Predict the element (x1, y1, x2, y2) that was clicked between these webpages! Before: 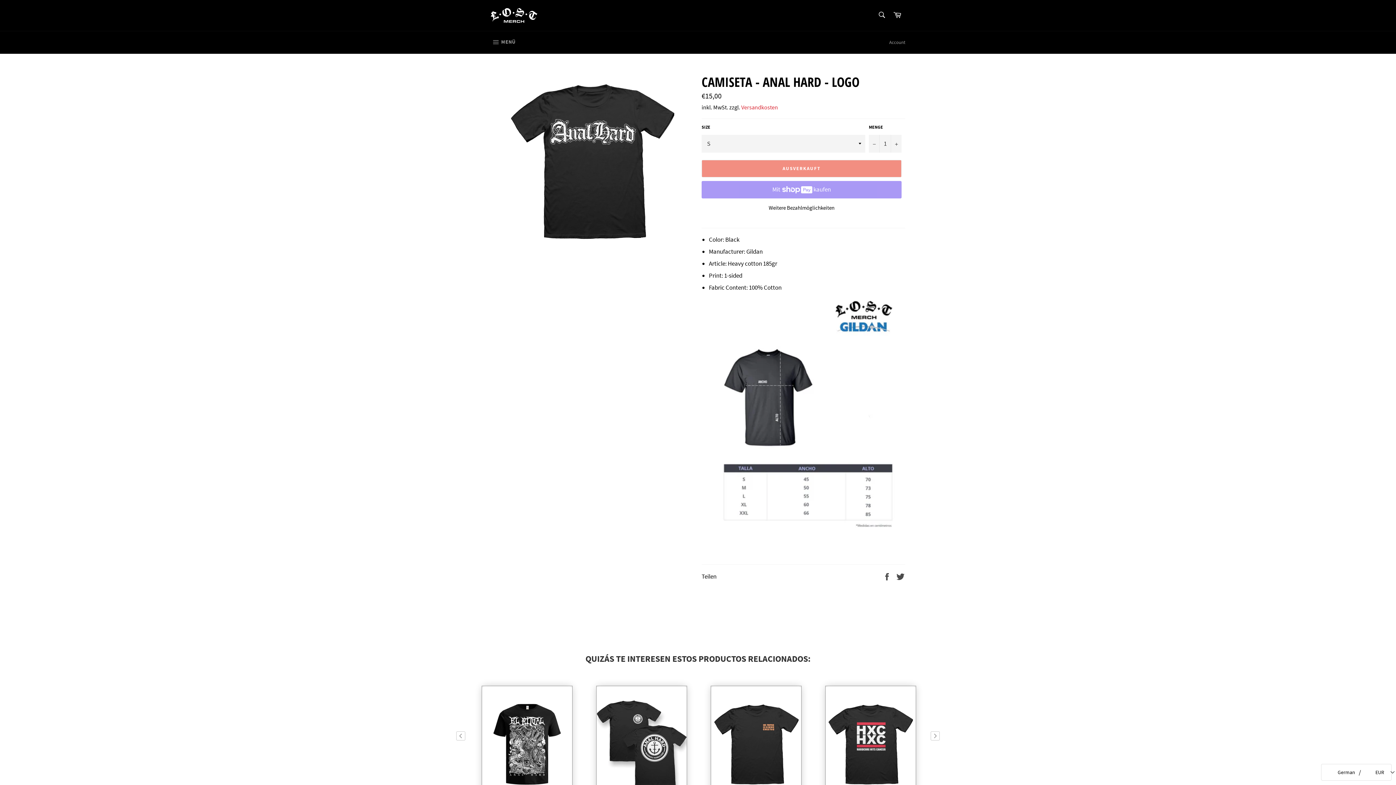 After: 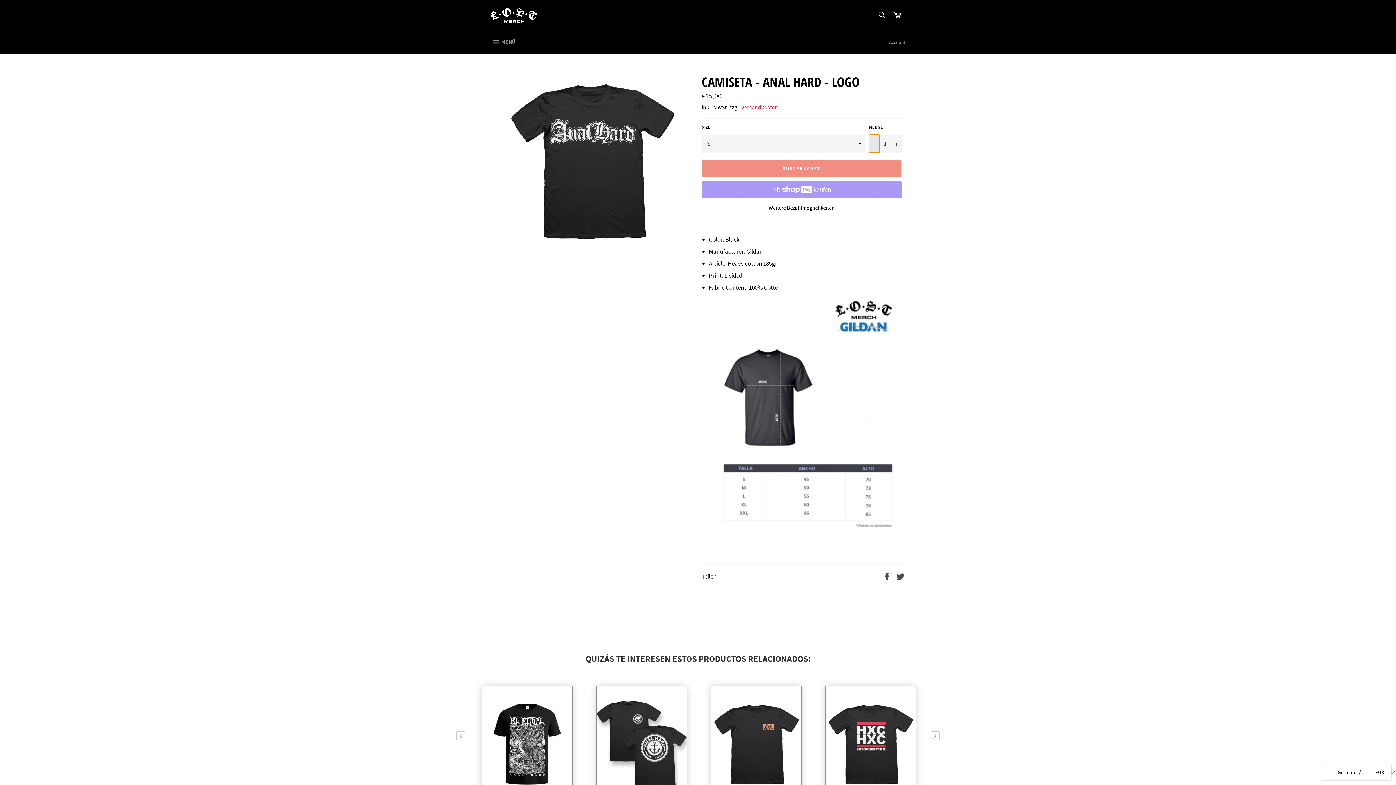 Action: label: Artikelmenge um eins reduzieren bbox: (869, 134, 880, 152)